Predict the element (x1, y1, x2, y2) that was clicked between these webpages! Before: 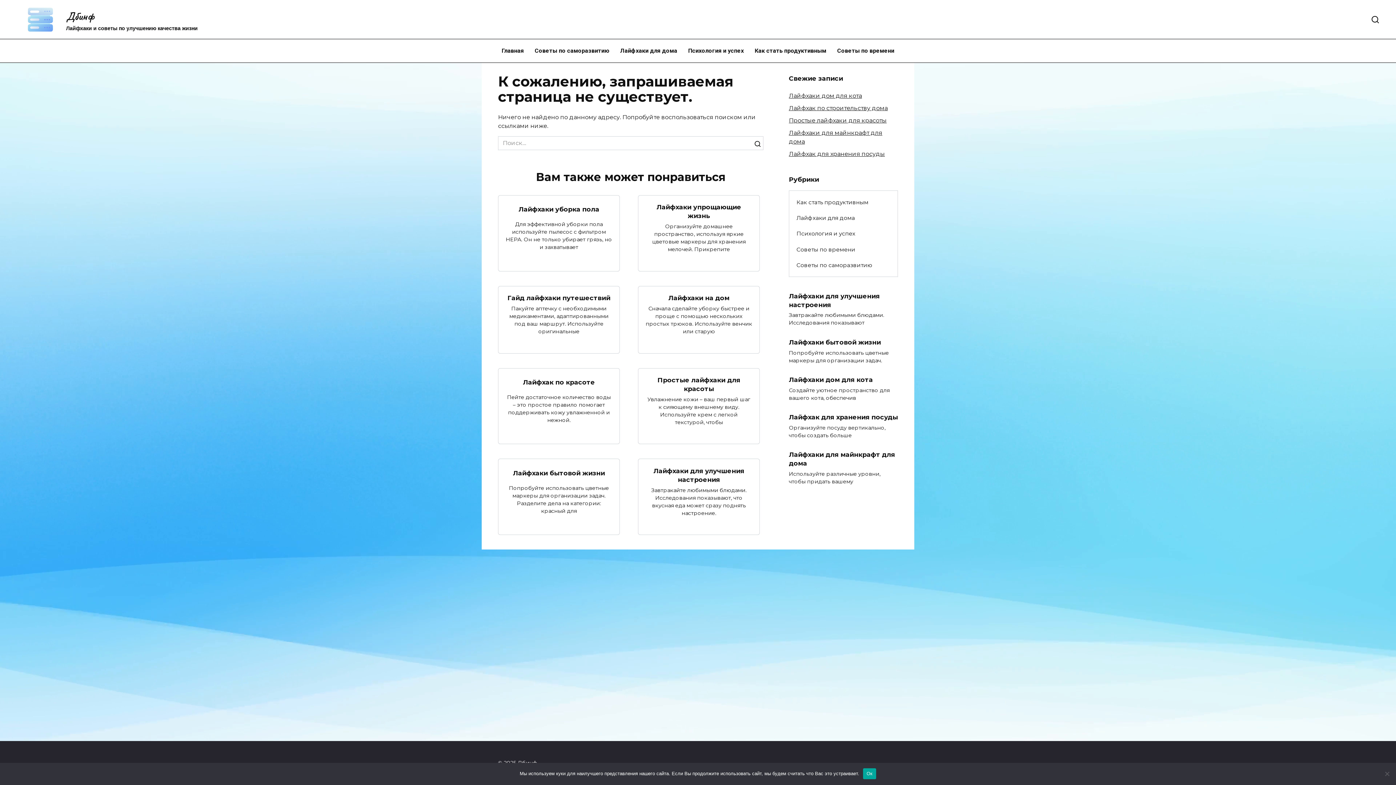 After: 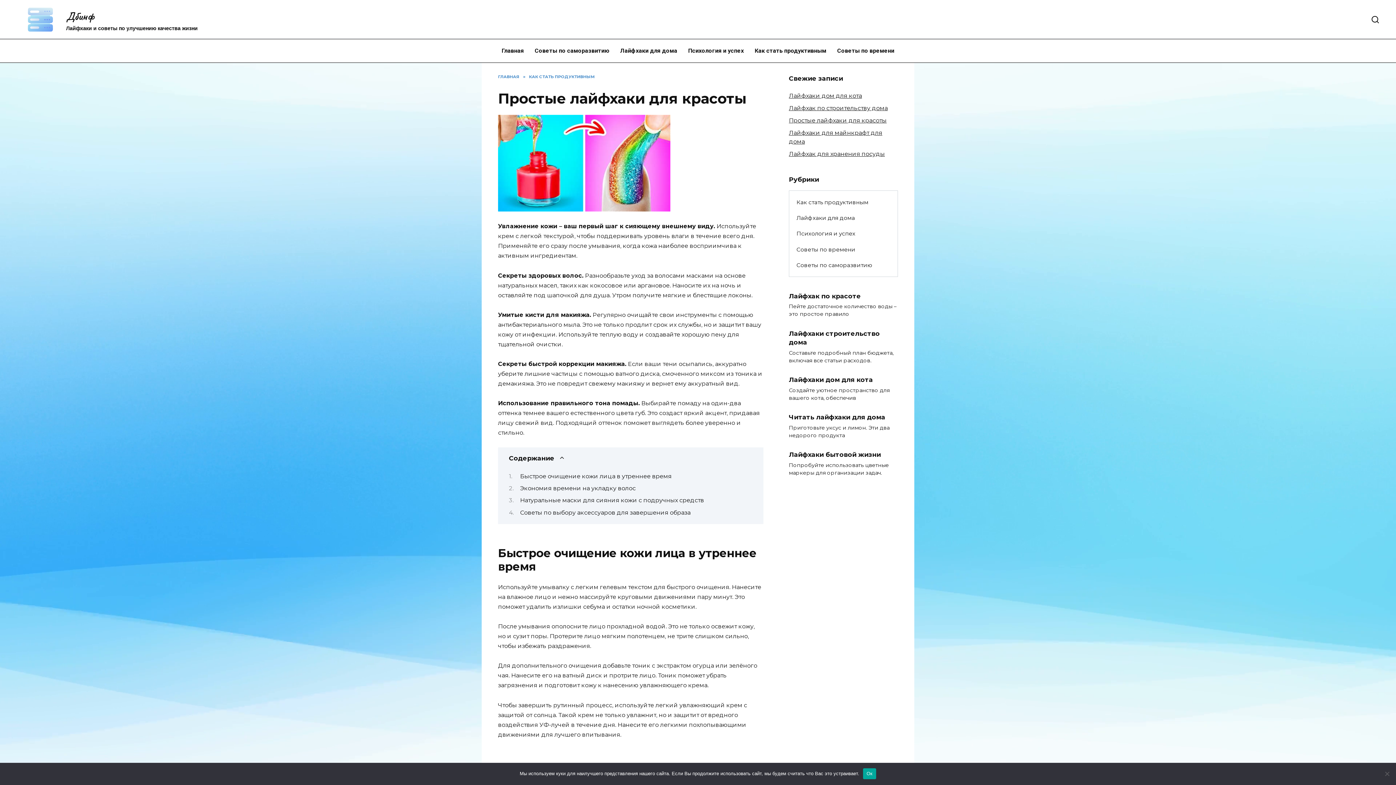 Action: bbox: (657, 375, 740, 393) label: Простые лайфхаки для красоты